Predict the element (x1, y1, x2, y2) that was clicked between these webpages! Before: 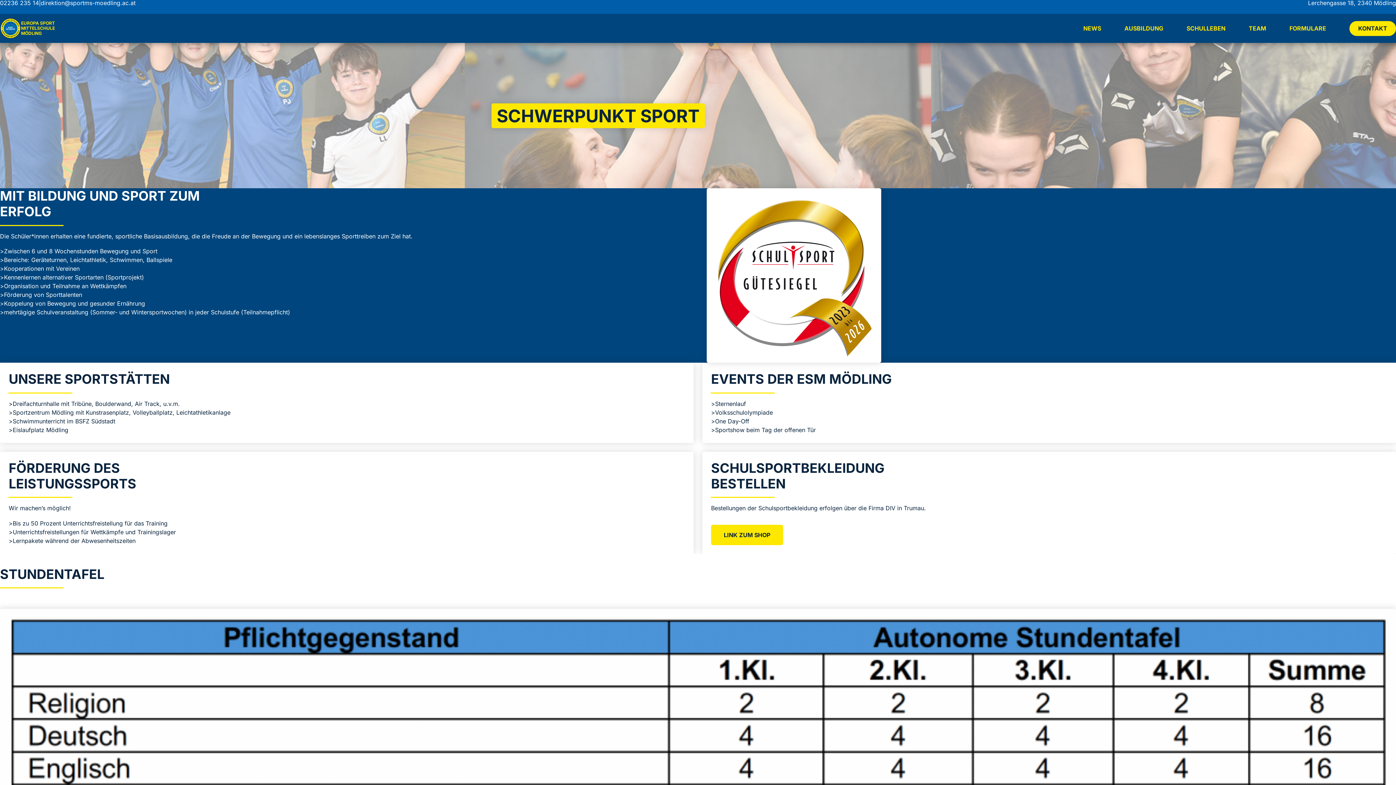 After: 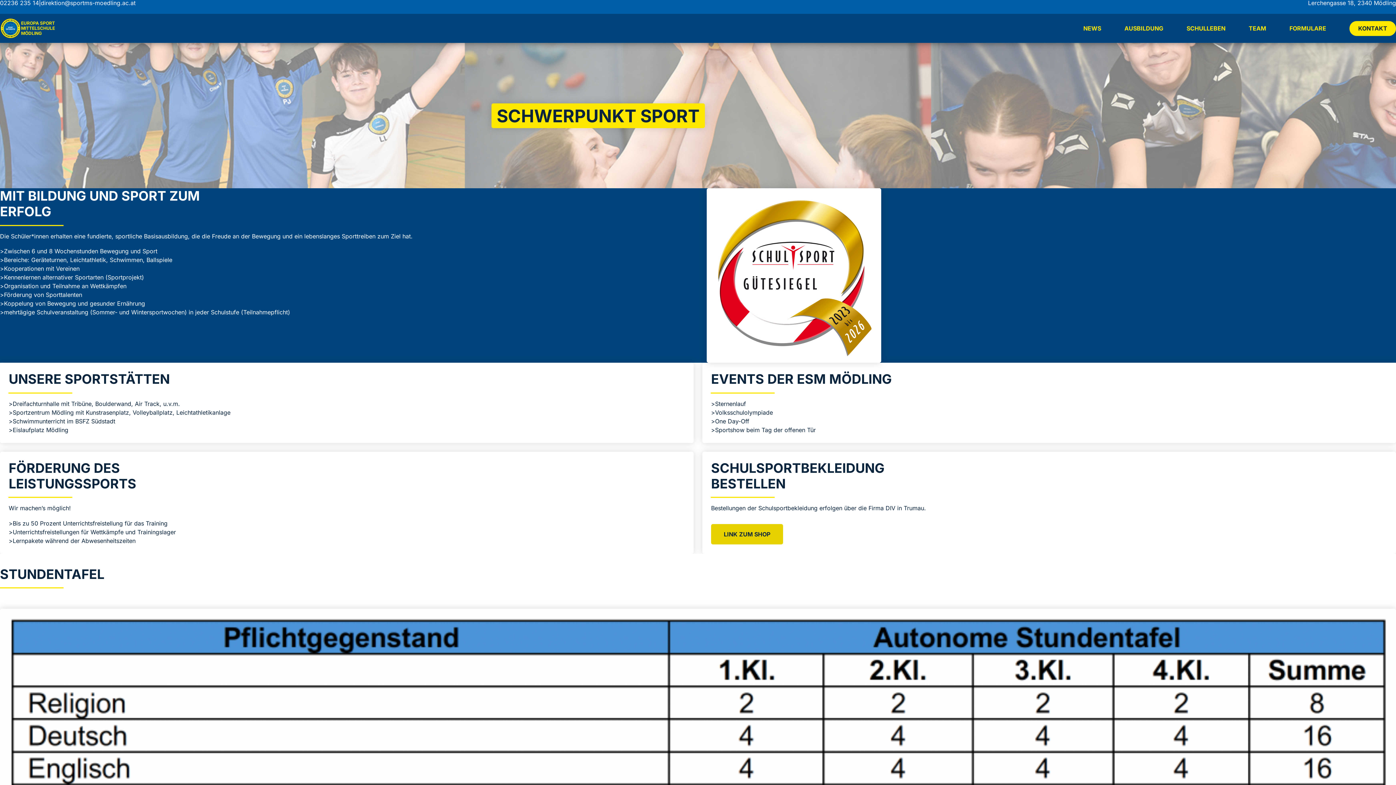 Action: bbox: (711, 525, 783, 545) label: LINK ZUM SHOP